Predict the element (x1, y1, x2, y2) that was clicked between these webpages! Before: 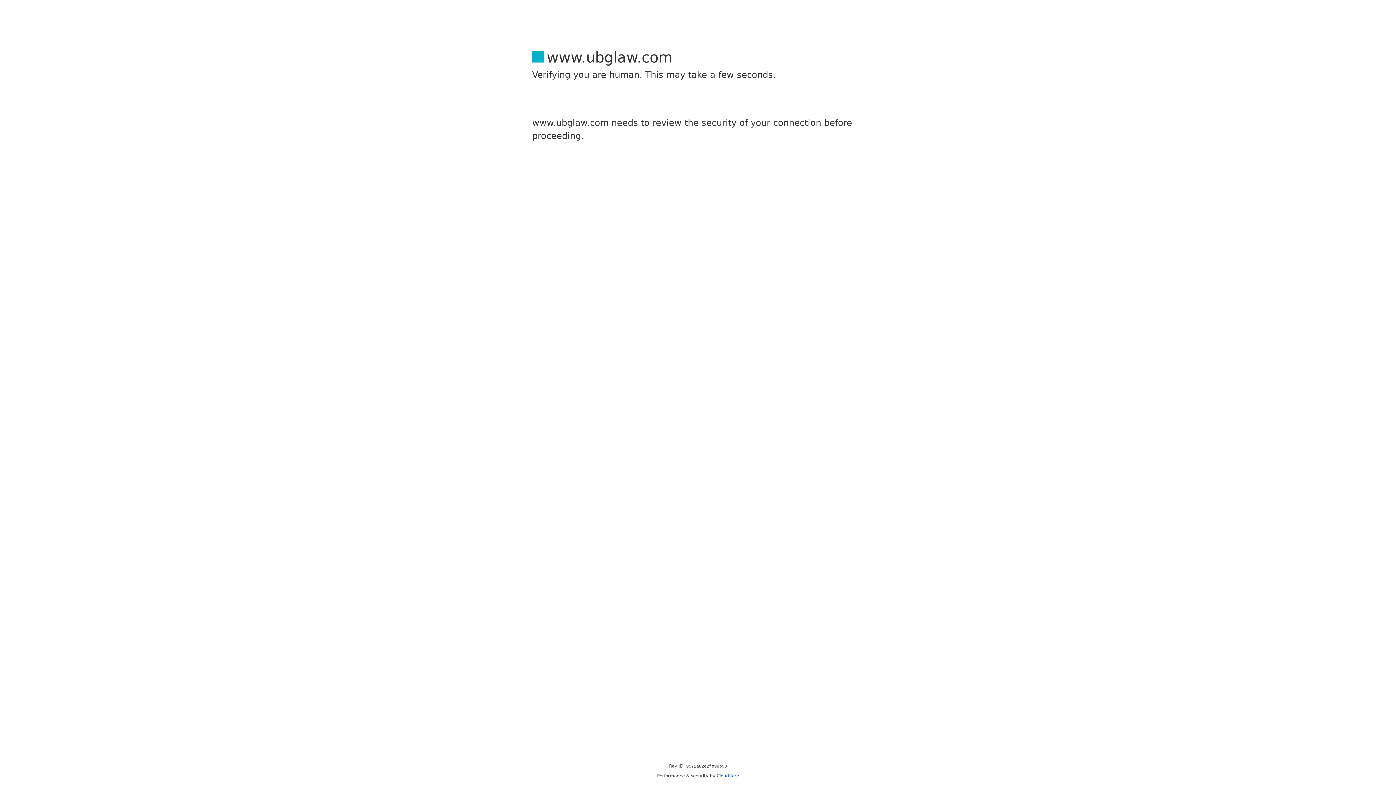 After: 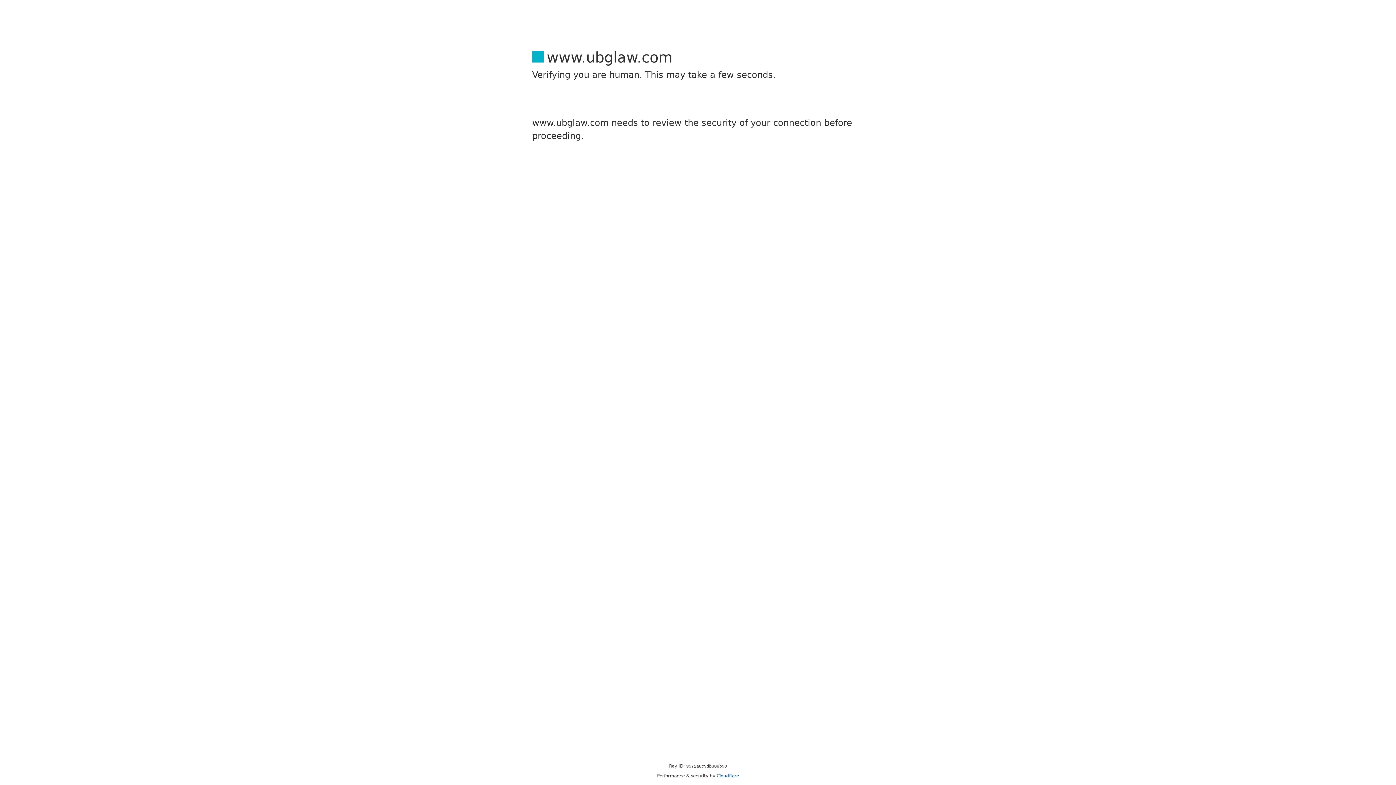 Action: bbox: (716, 773, 739, 778) label: Cloudflare